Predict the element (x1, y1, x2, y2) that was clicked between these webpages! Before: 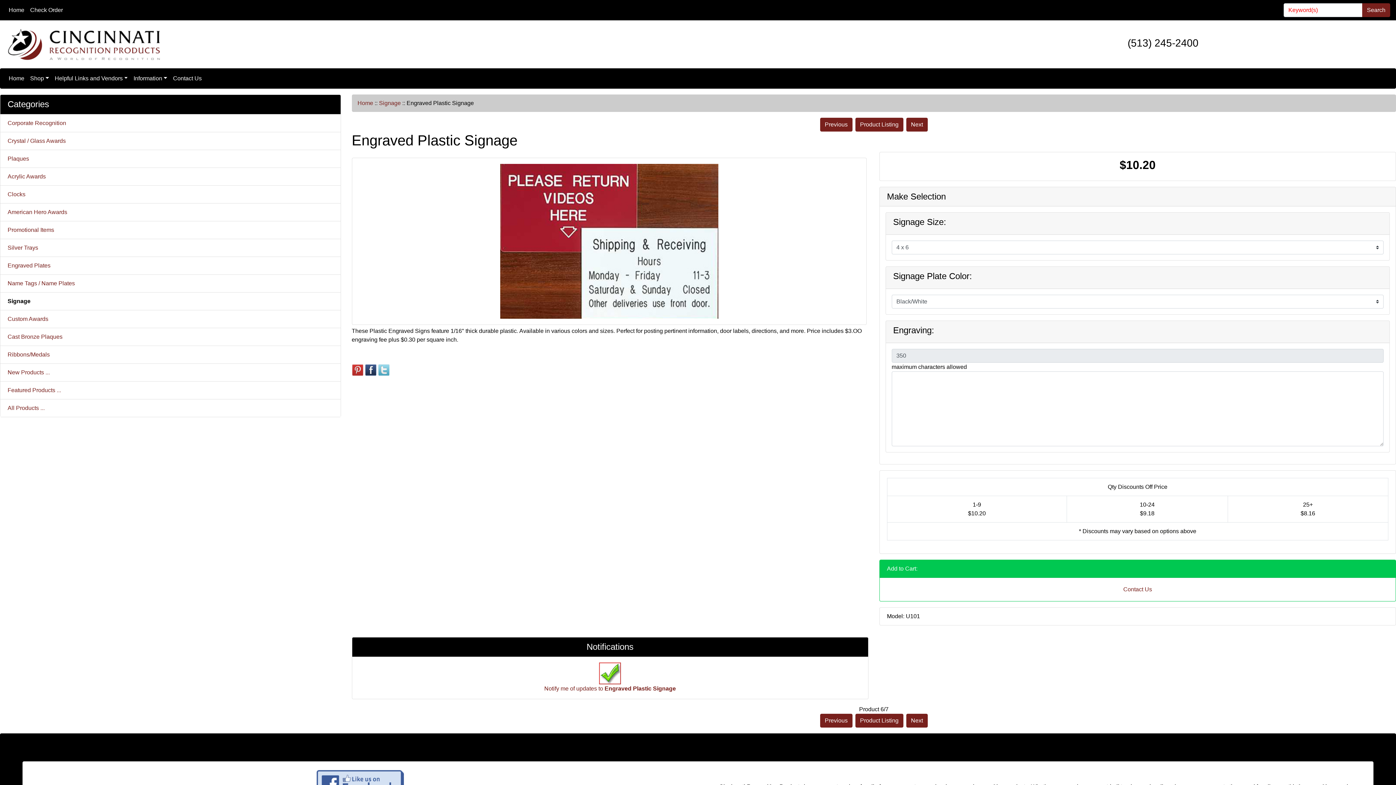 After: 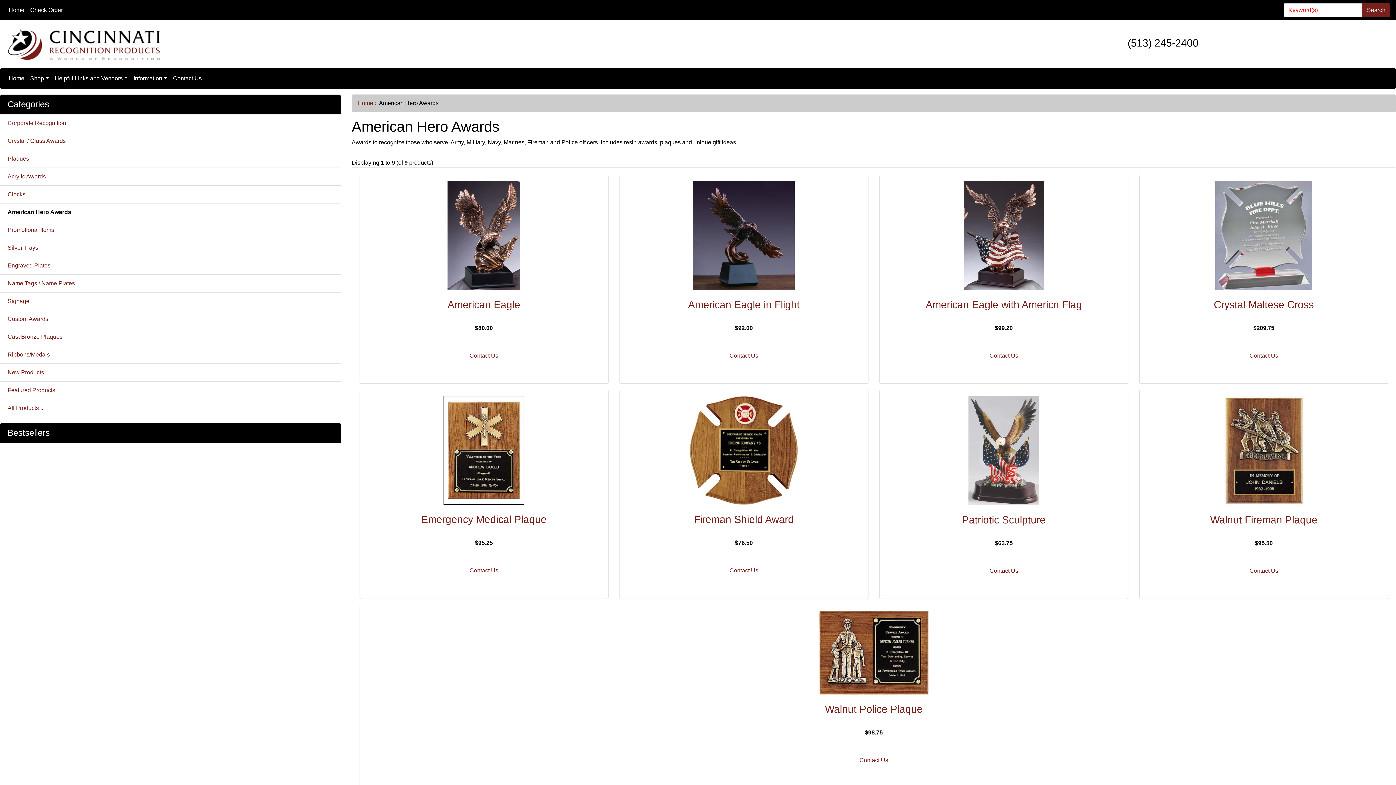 Action: label: American Hero Awards bbox: (0, 203, 340, 221)